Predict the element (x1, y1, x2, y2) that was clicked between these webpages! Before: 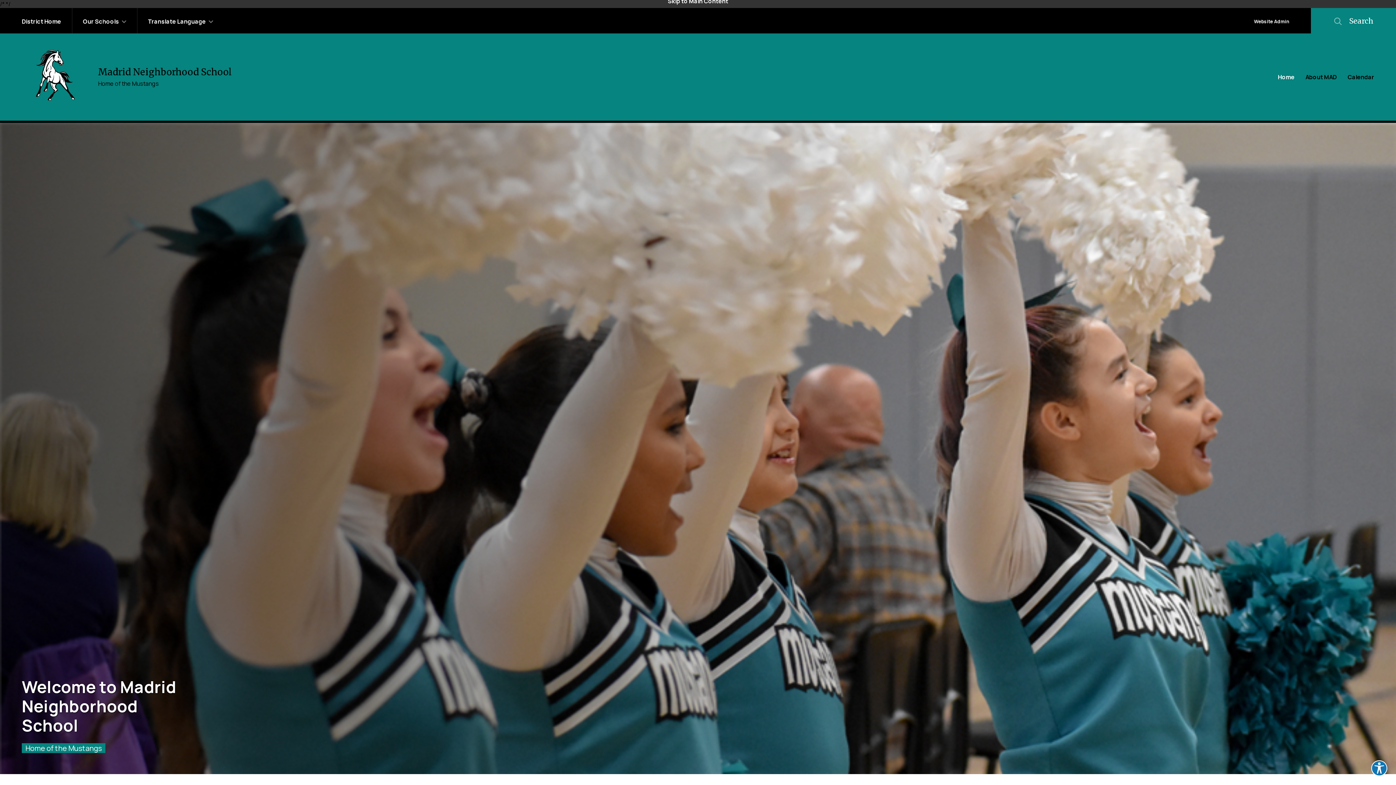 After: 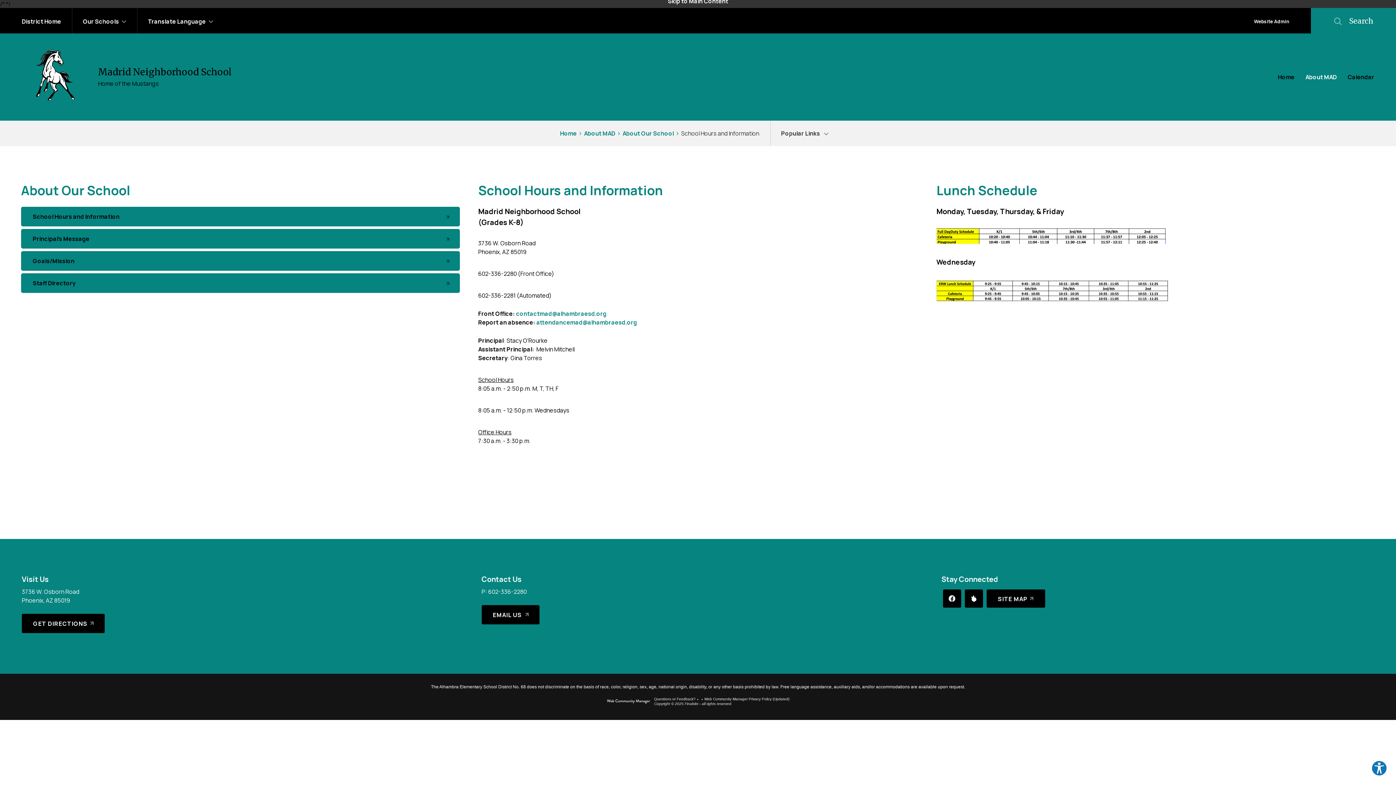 Action: label: About MAD bbox: (1300, 65, 1342, 88)